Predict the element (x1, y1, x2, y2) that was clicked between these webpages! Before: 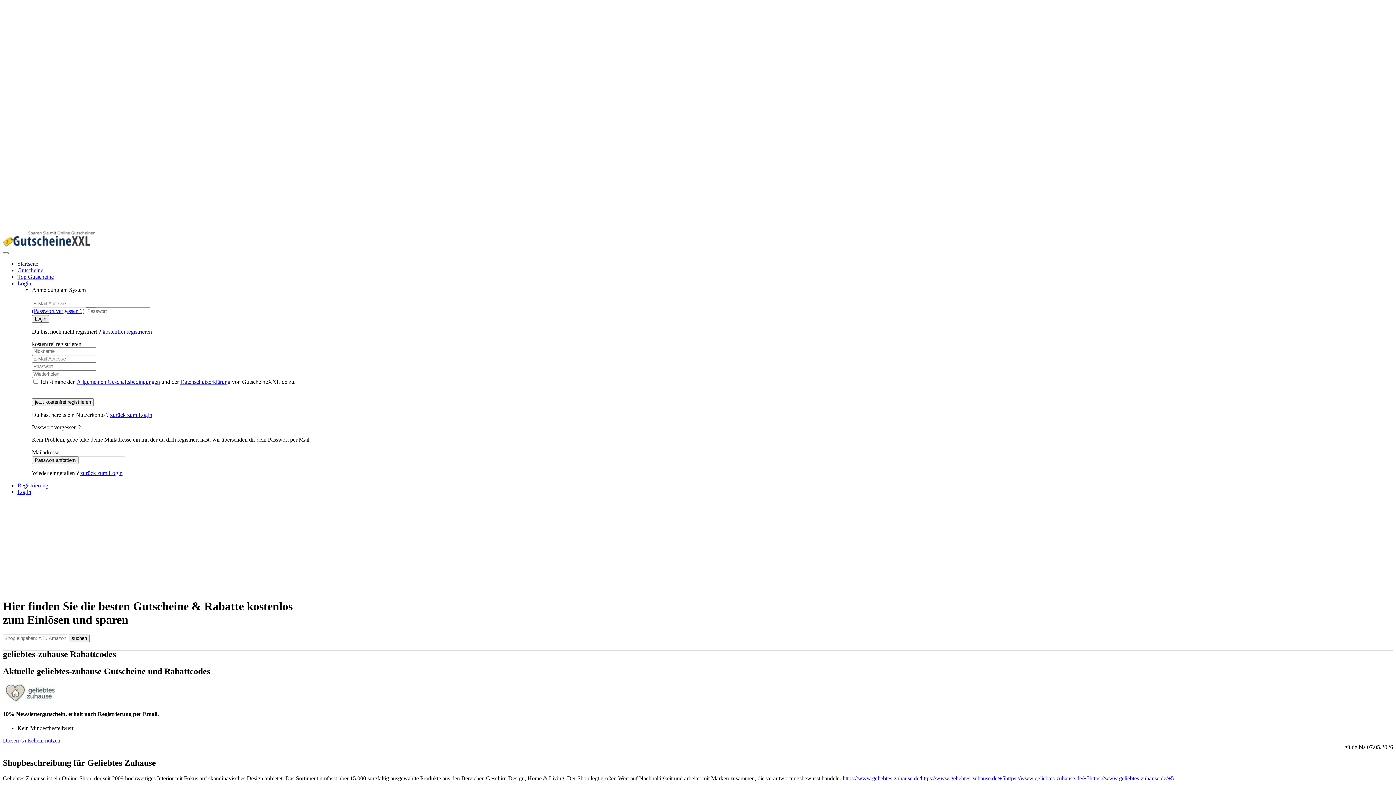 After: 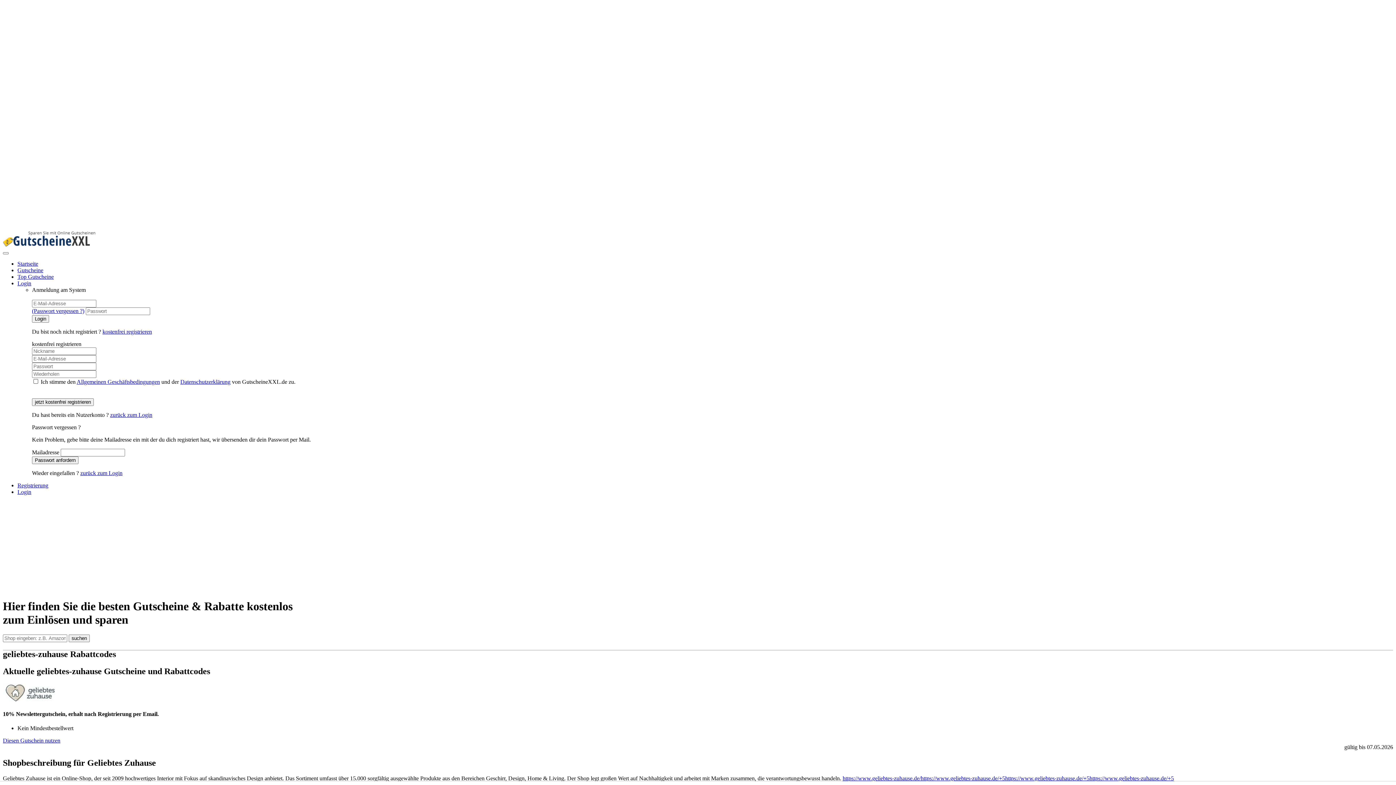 Action: bbox: (180, 378, 230, 385) label: Datenschutzerklärung